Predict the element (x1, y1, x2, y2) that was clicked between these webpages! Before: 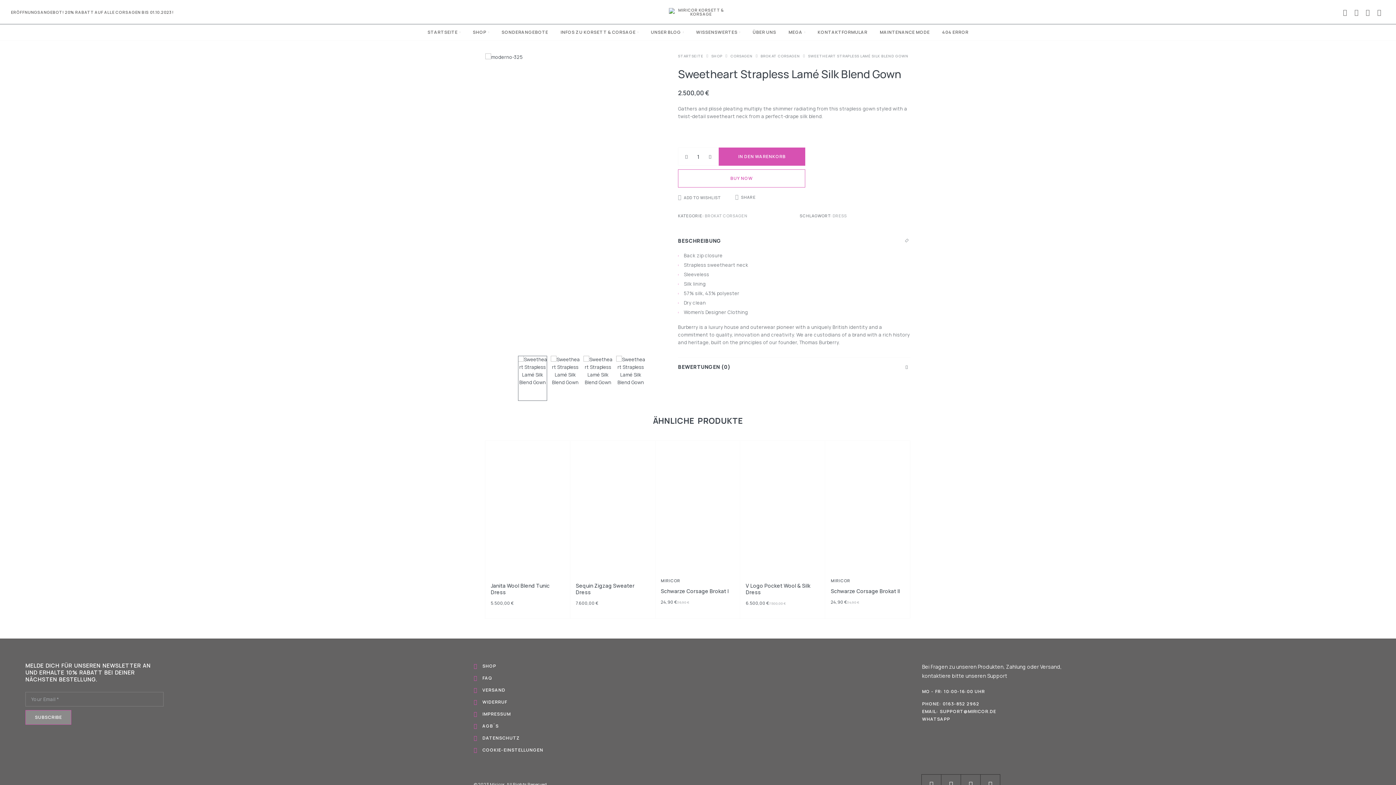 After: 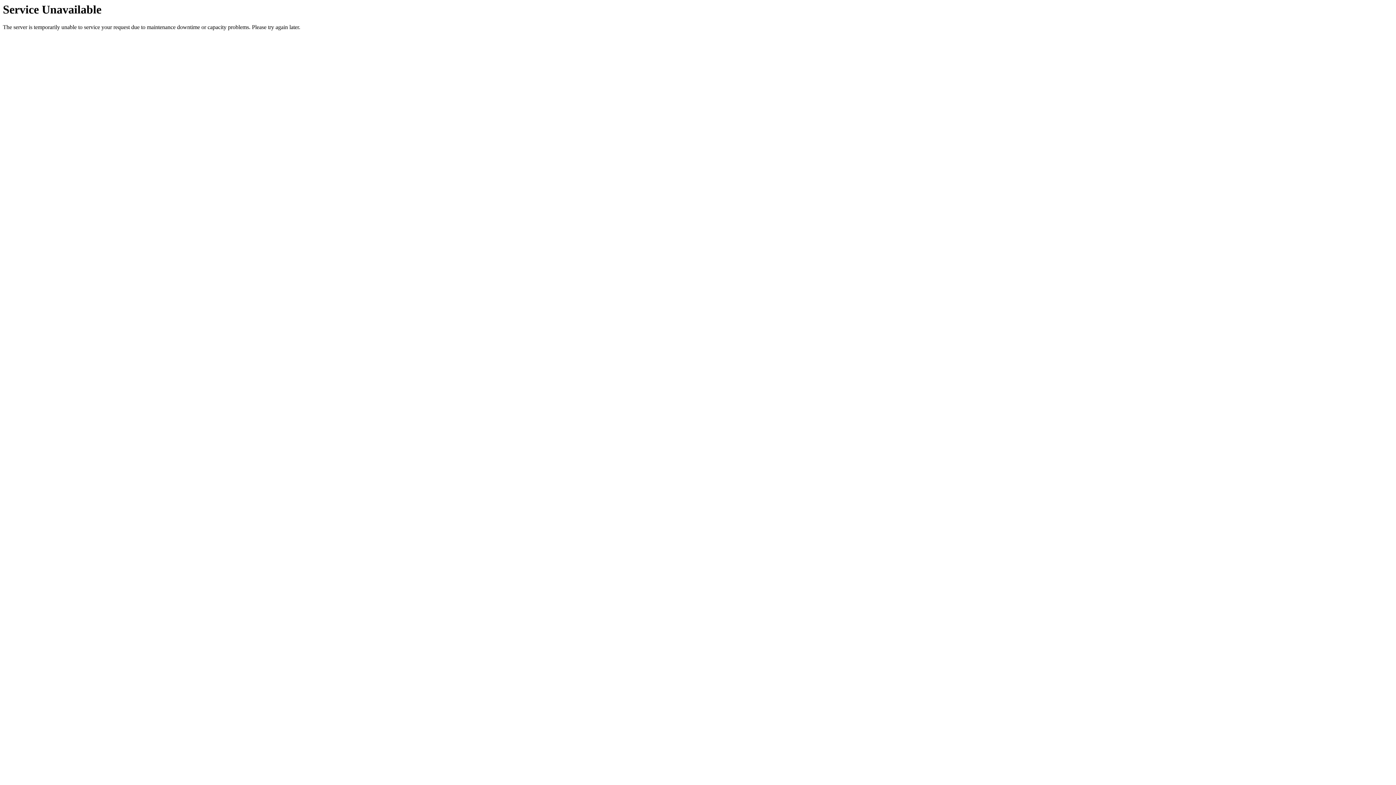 Action: label: MIRICOR bbox: (830, 578, 850, 583)